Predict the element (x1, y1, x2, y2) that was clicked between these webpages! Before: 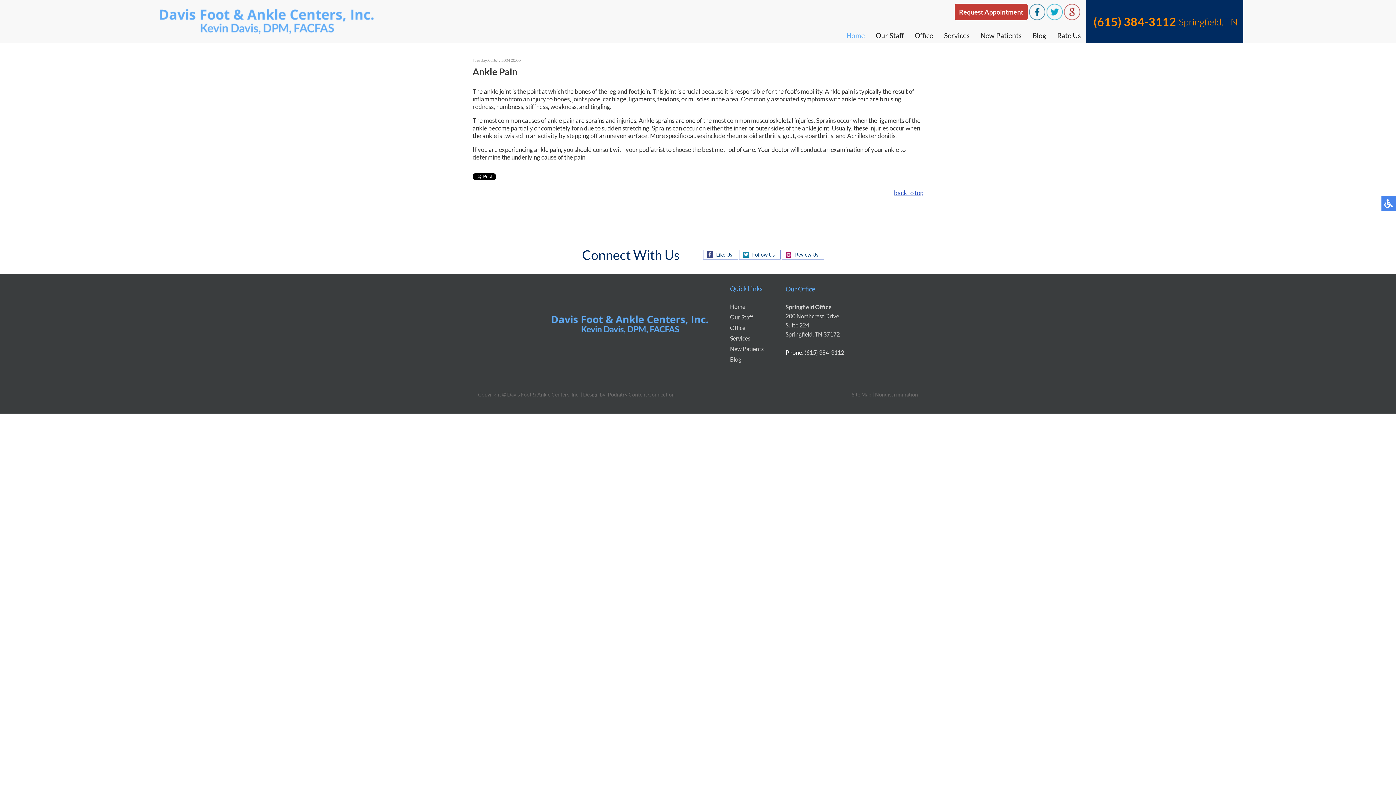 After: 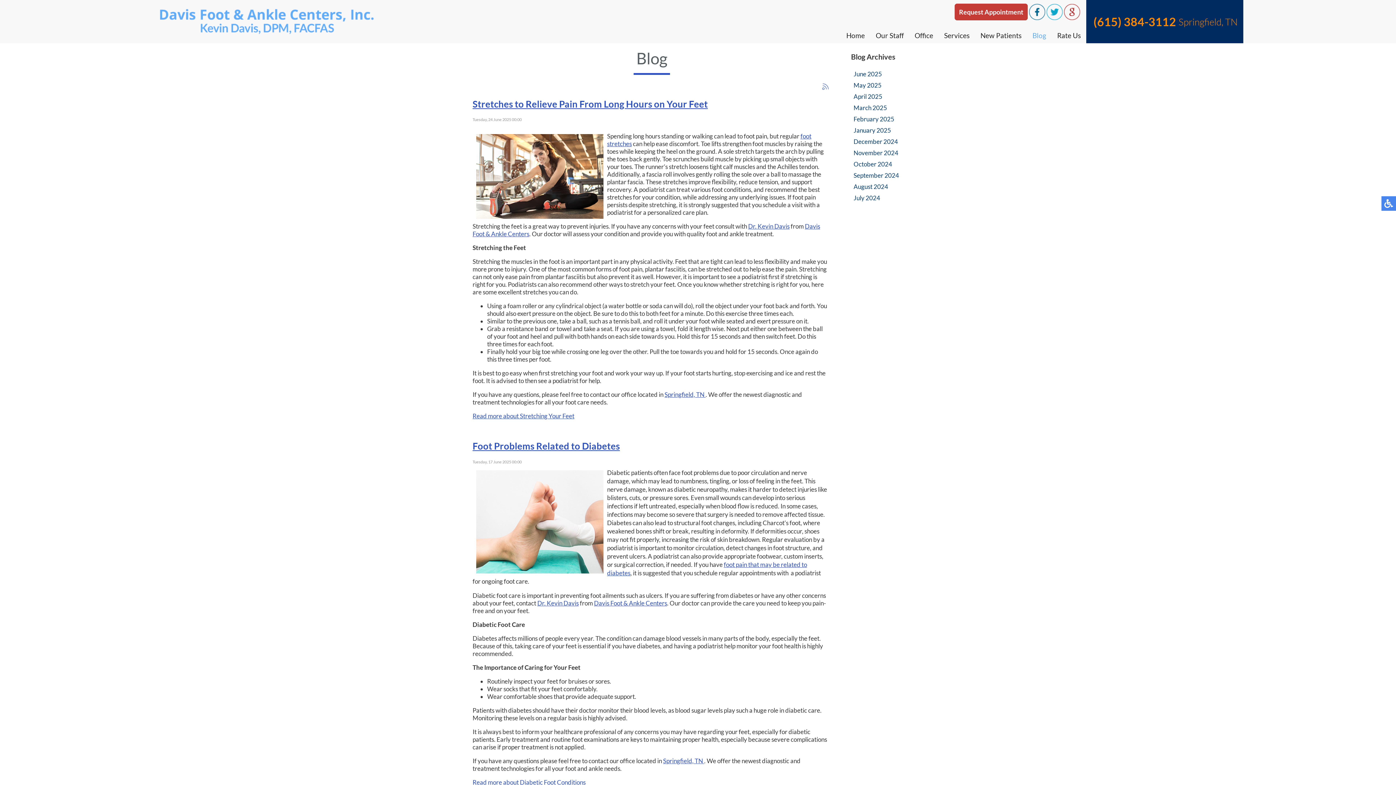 Action: bbox: (730, 355, 741, 362) label: Blog